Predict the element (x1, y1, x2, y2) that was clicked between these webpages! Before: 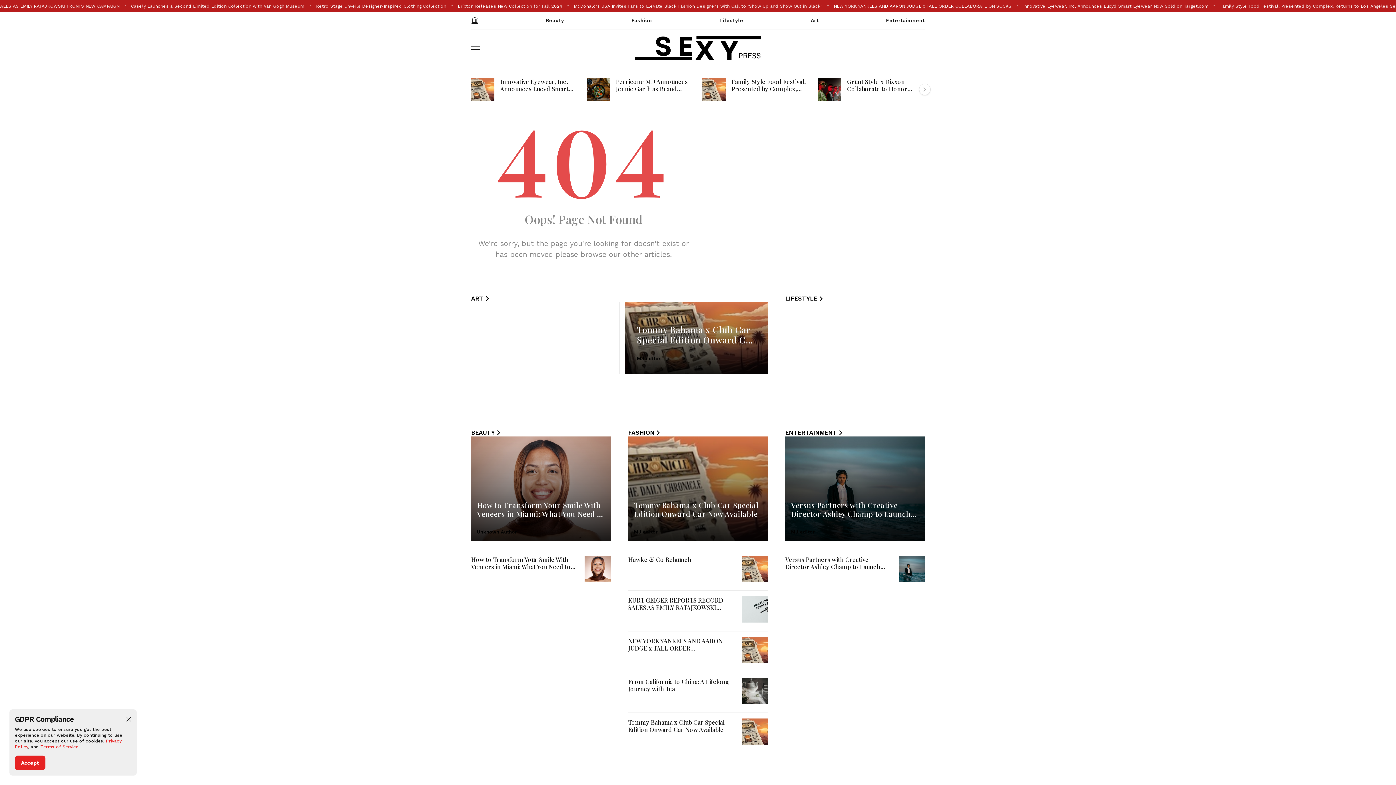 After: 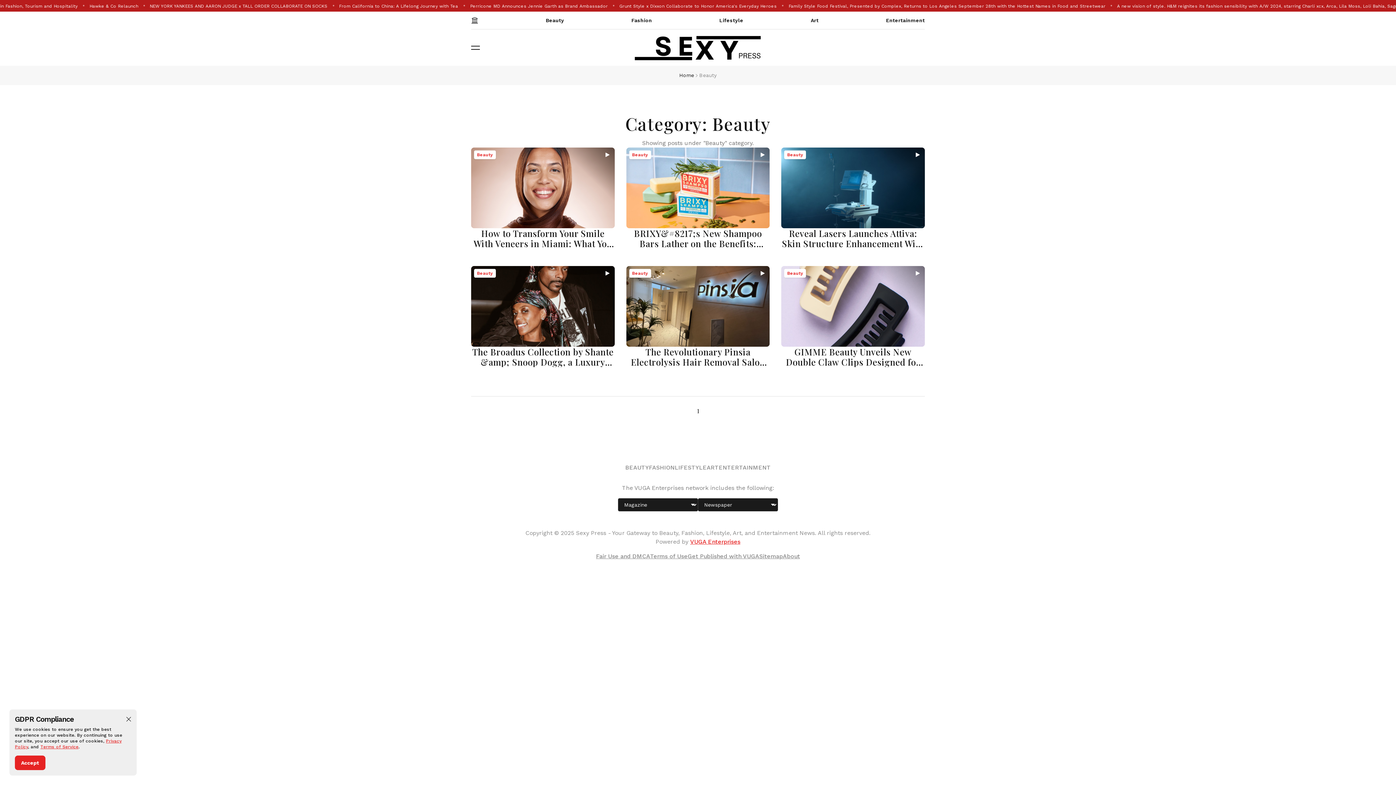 Action: label: Beauty bbox: (545, 11, 564, 29)